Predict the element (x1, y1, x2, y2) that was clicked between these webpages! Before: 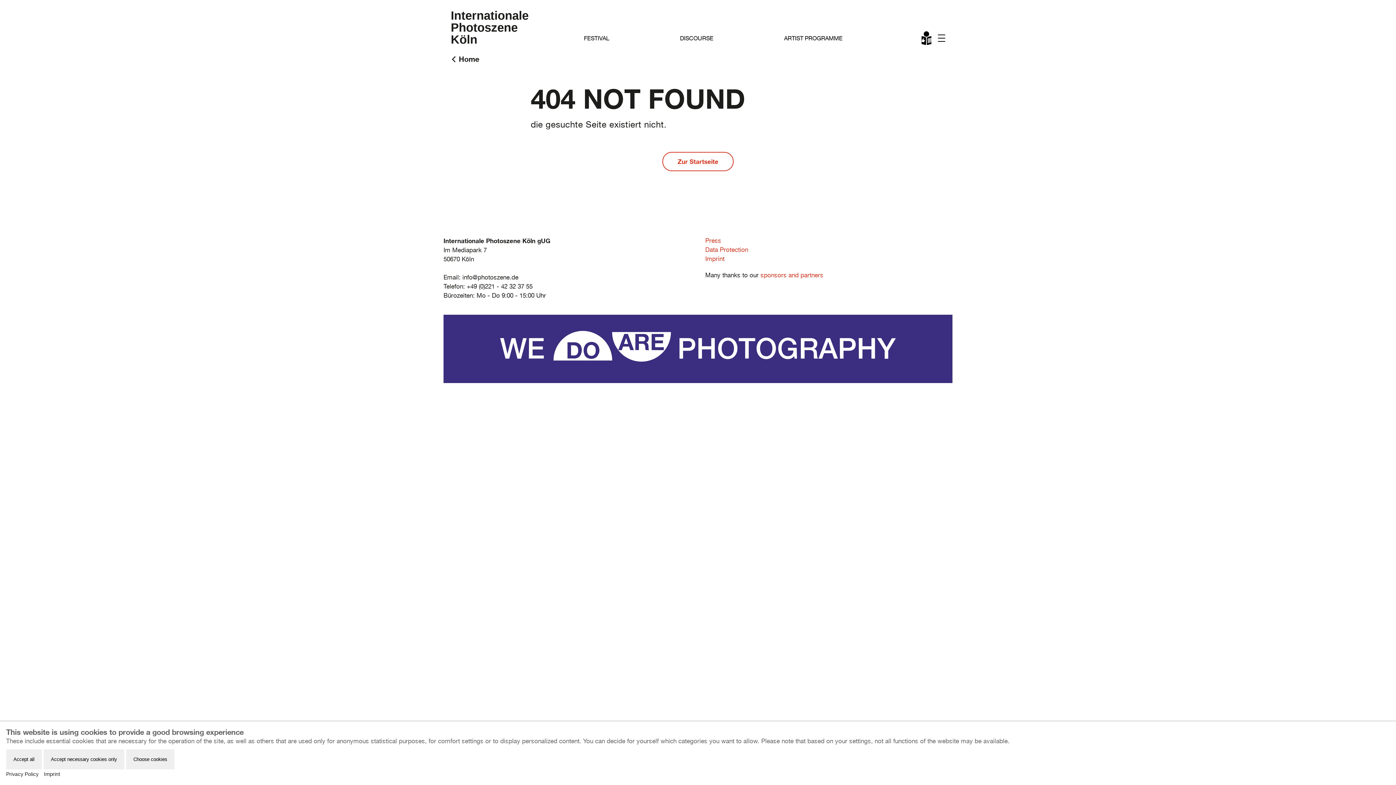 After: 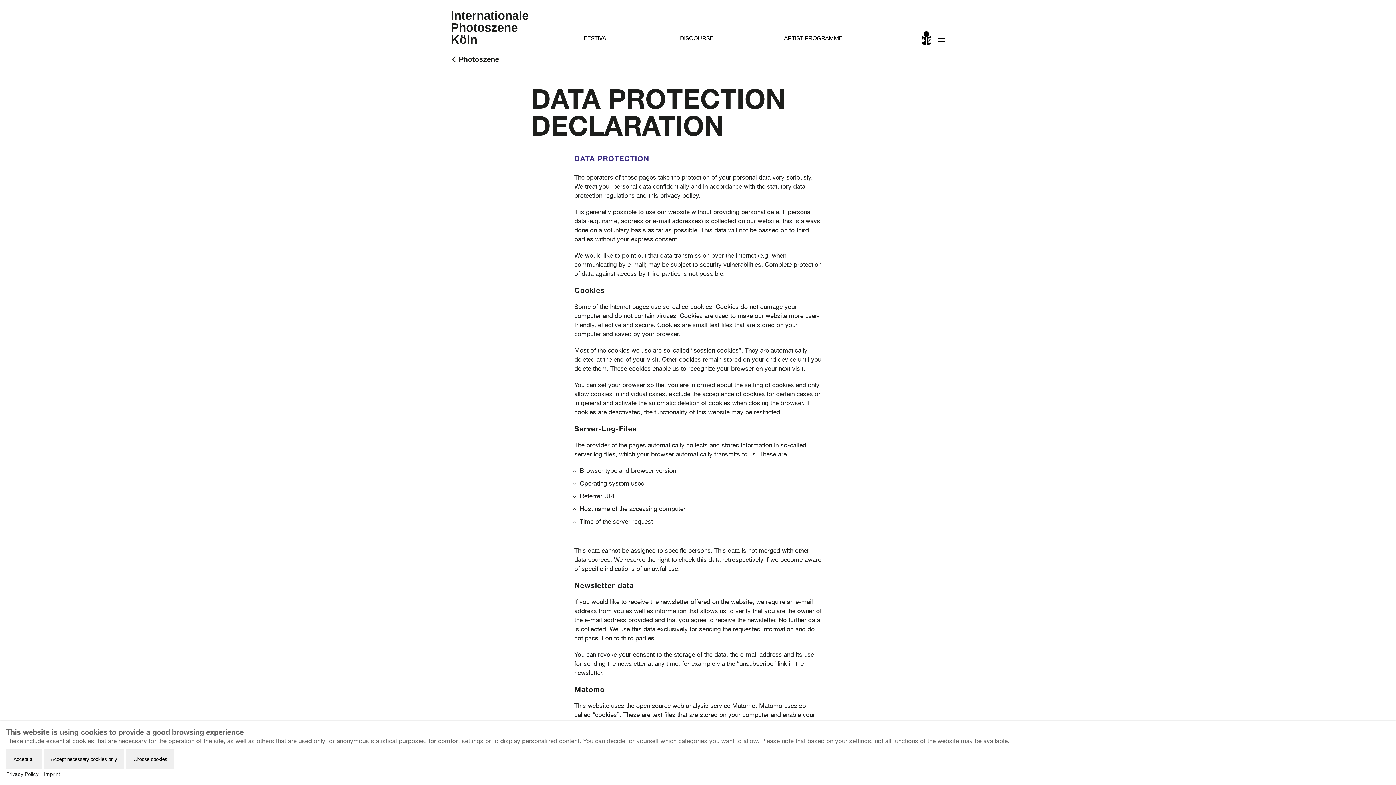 Action: label: Data Protection bbox: (705, 246, 748, 253)